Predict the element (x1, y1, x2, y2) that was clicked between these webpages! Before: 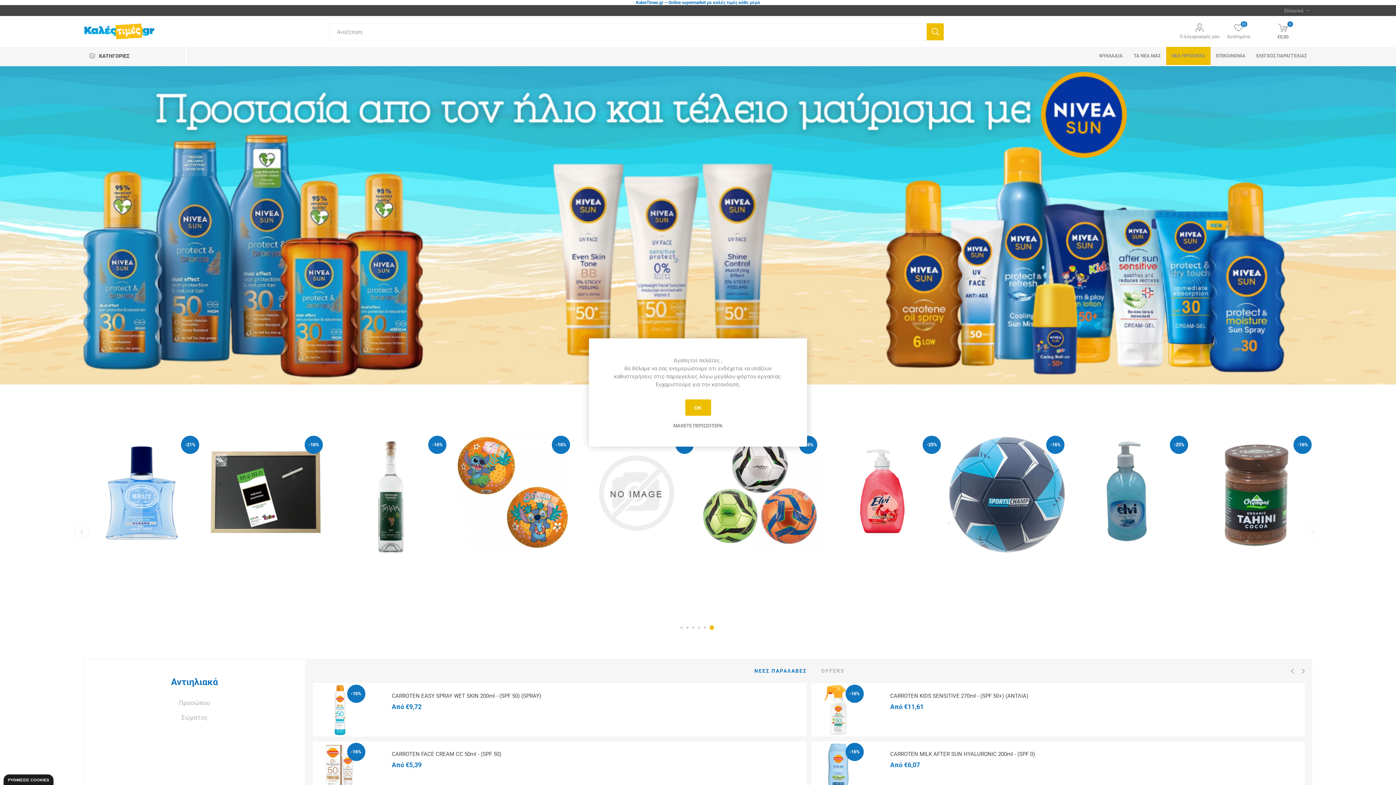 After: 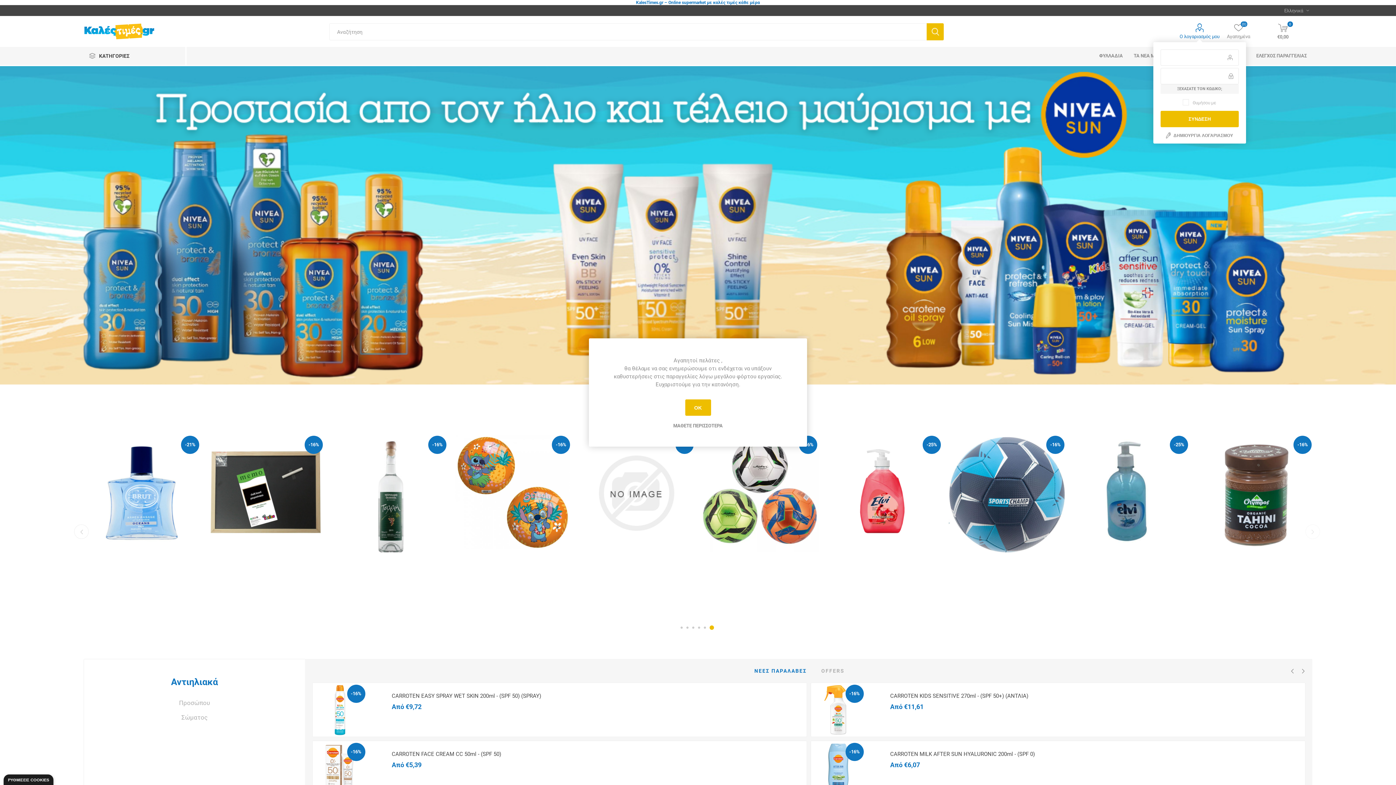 Action: bbox: (1179, 23, 1219, 39) label: Ο λογαριασμός μου